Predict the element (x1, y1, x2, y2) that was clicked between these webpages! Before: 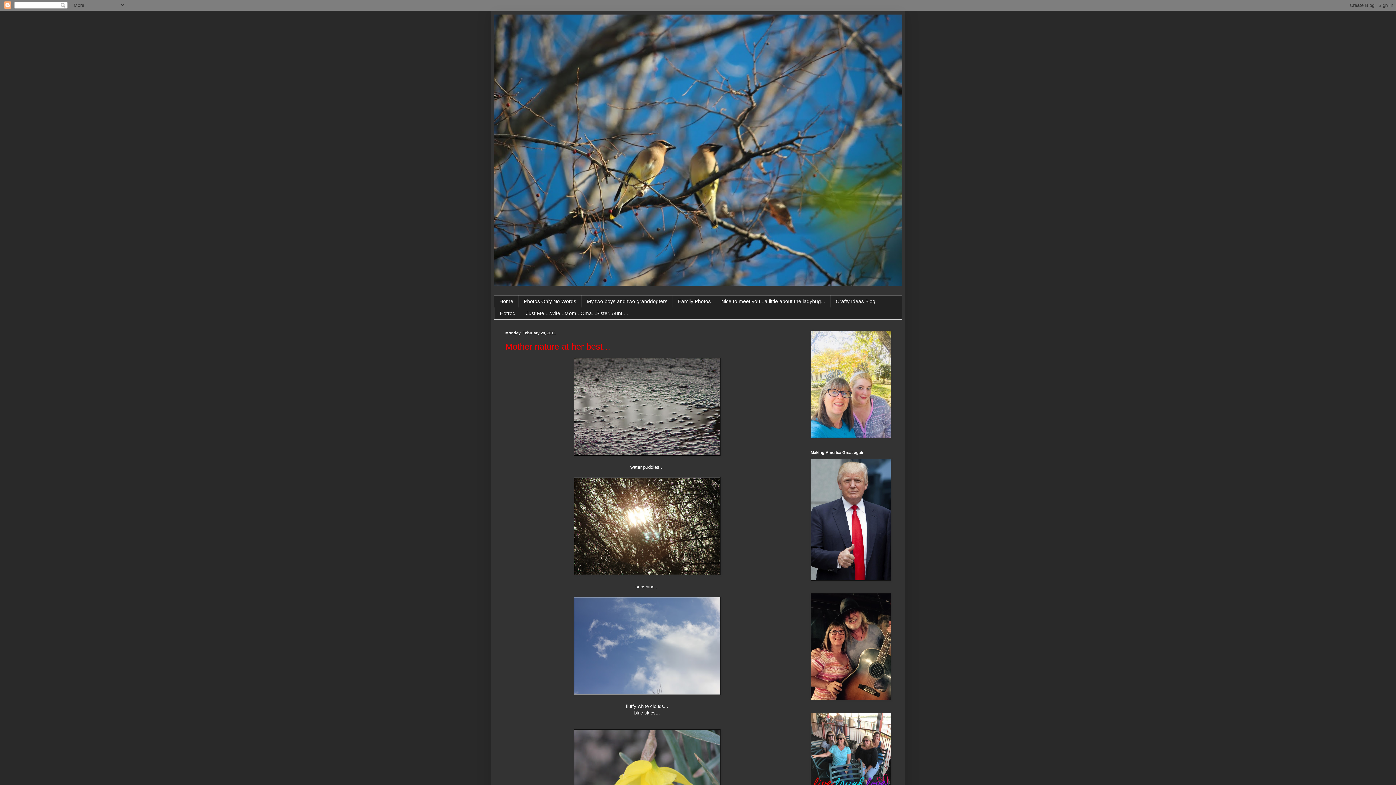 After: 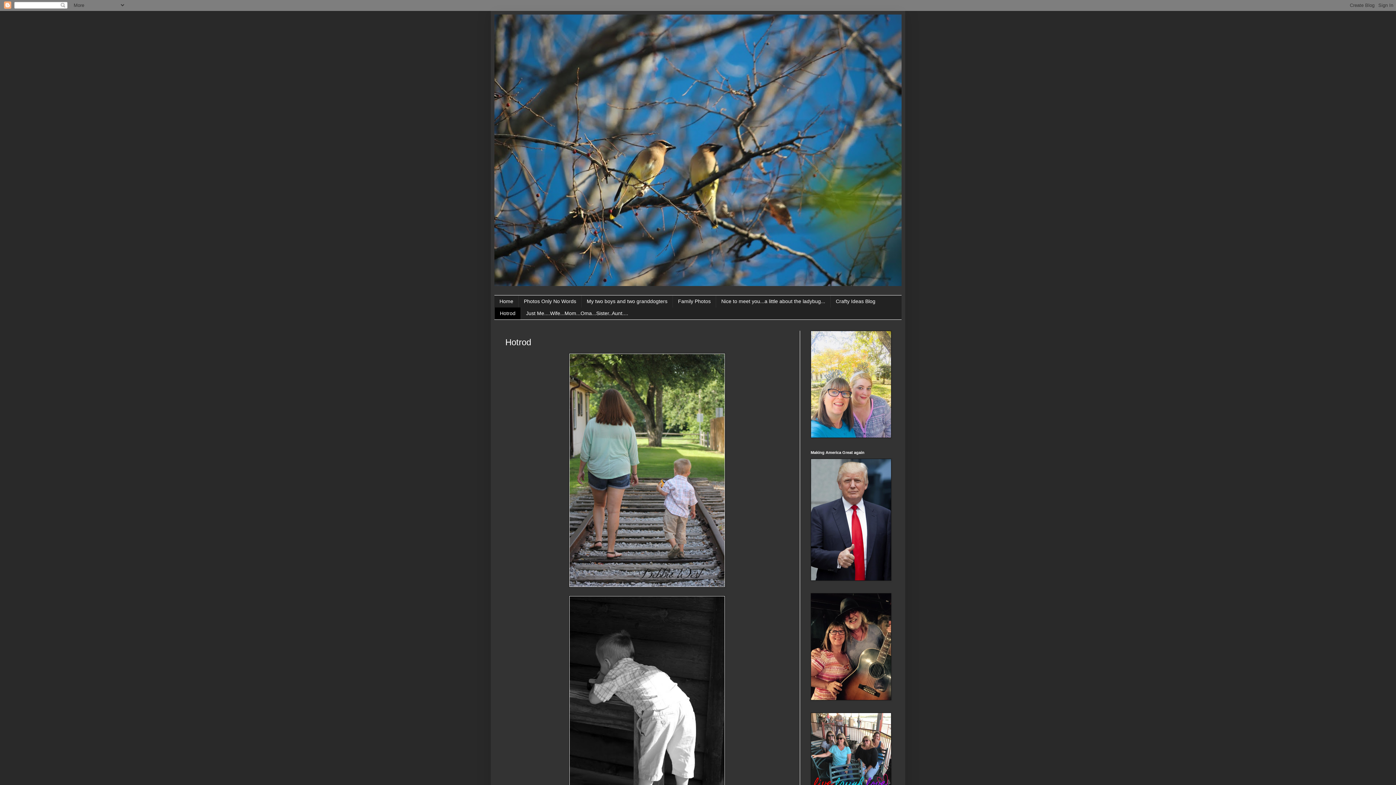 Action: label: Hotrod bbox: (494, 307, 520, 319)